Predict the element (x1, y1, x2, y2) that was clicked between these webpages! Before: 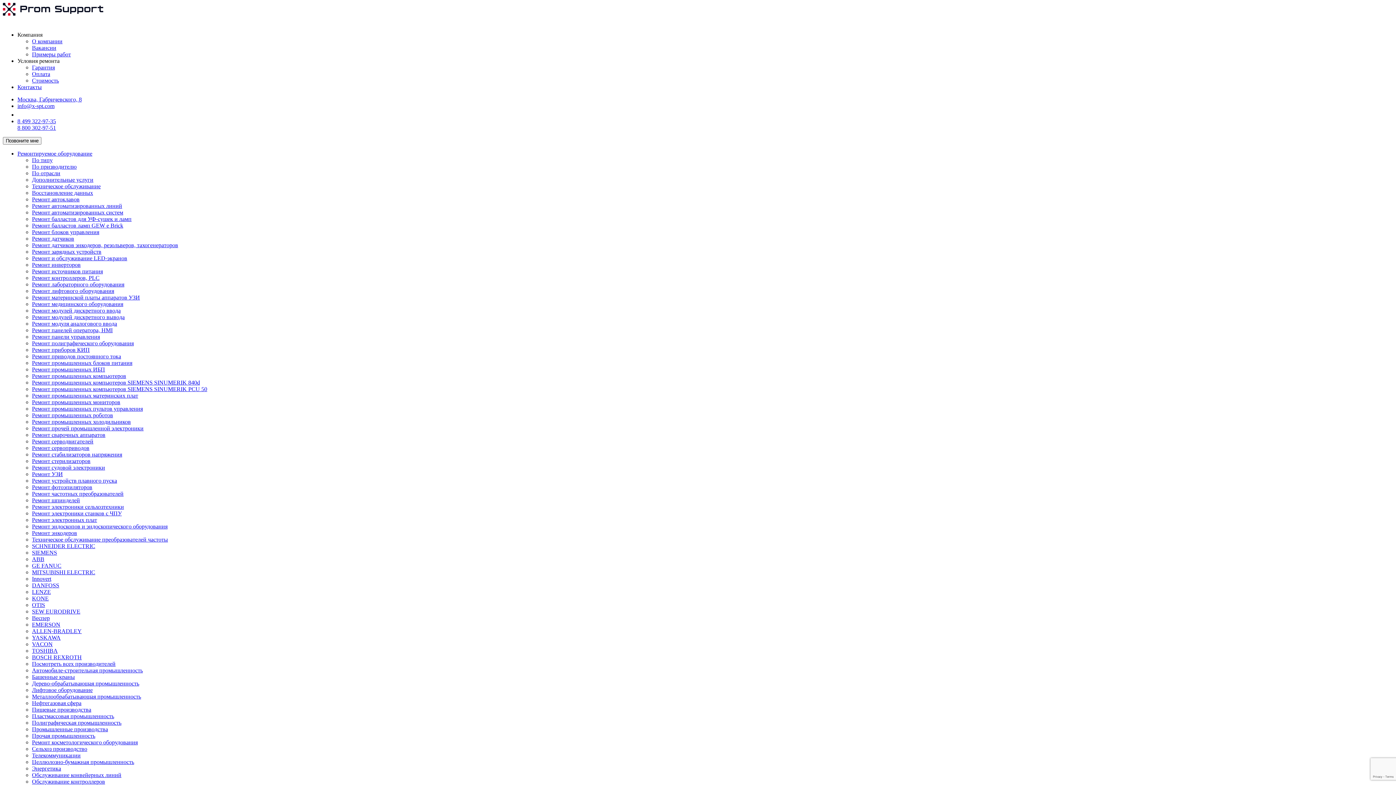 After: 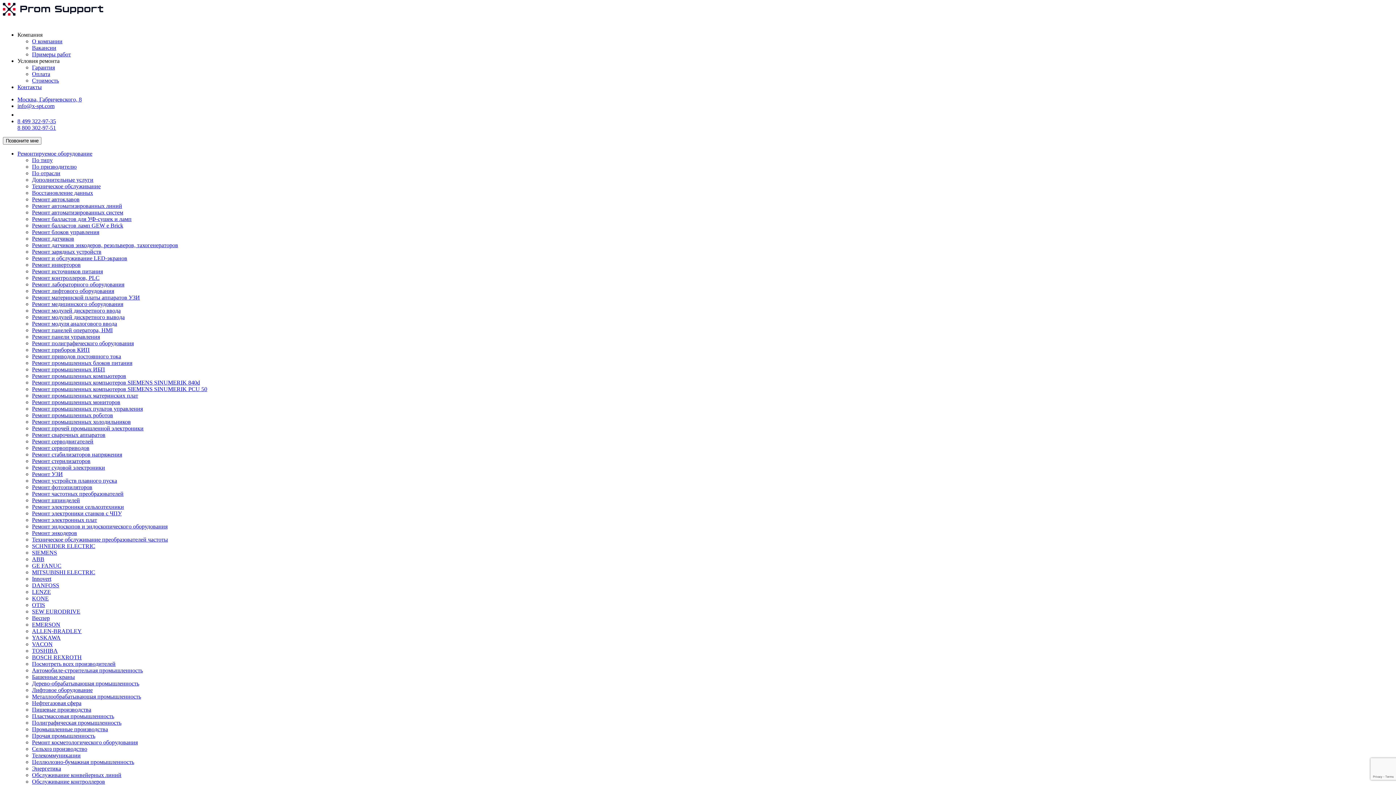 Action: label: Ремонт лабораторного оборудования bbox: (32, 281, 124, 287)